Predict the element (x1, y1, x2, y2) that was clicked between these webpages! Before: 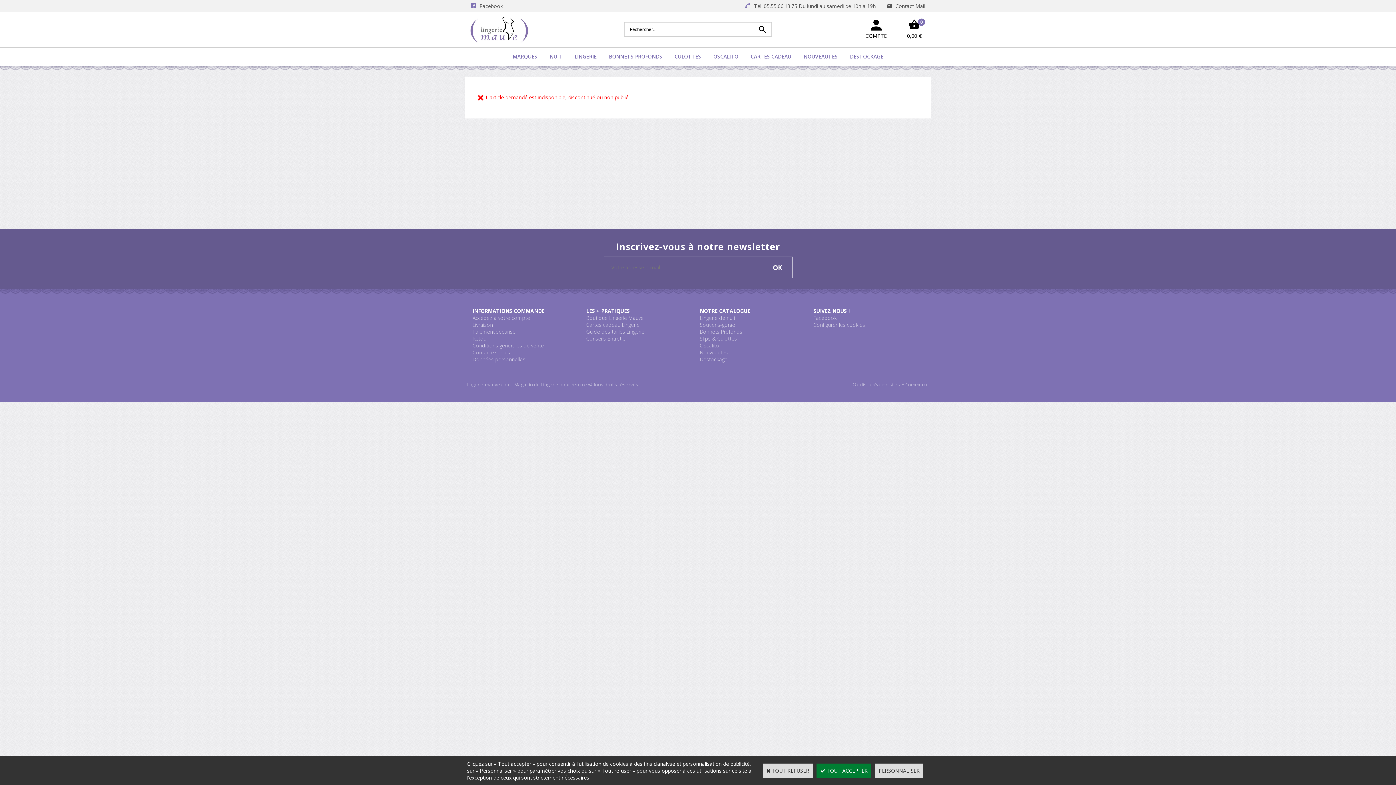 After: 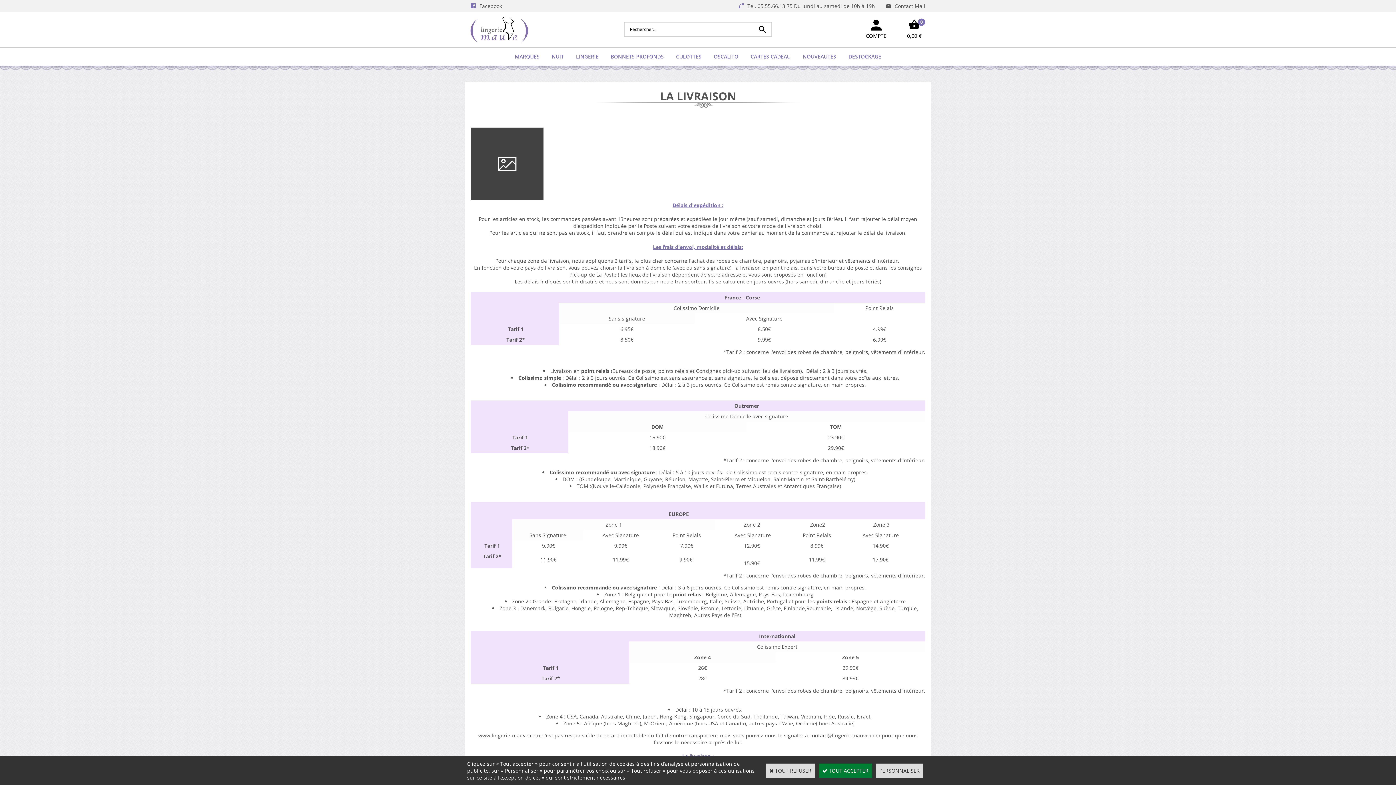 Action: bbox: (472, 321, 493, 328) label: Livraison